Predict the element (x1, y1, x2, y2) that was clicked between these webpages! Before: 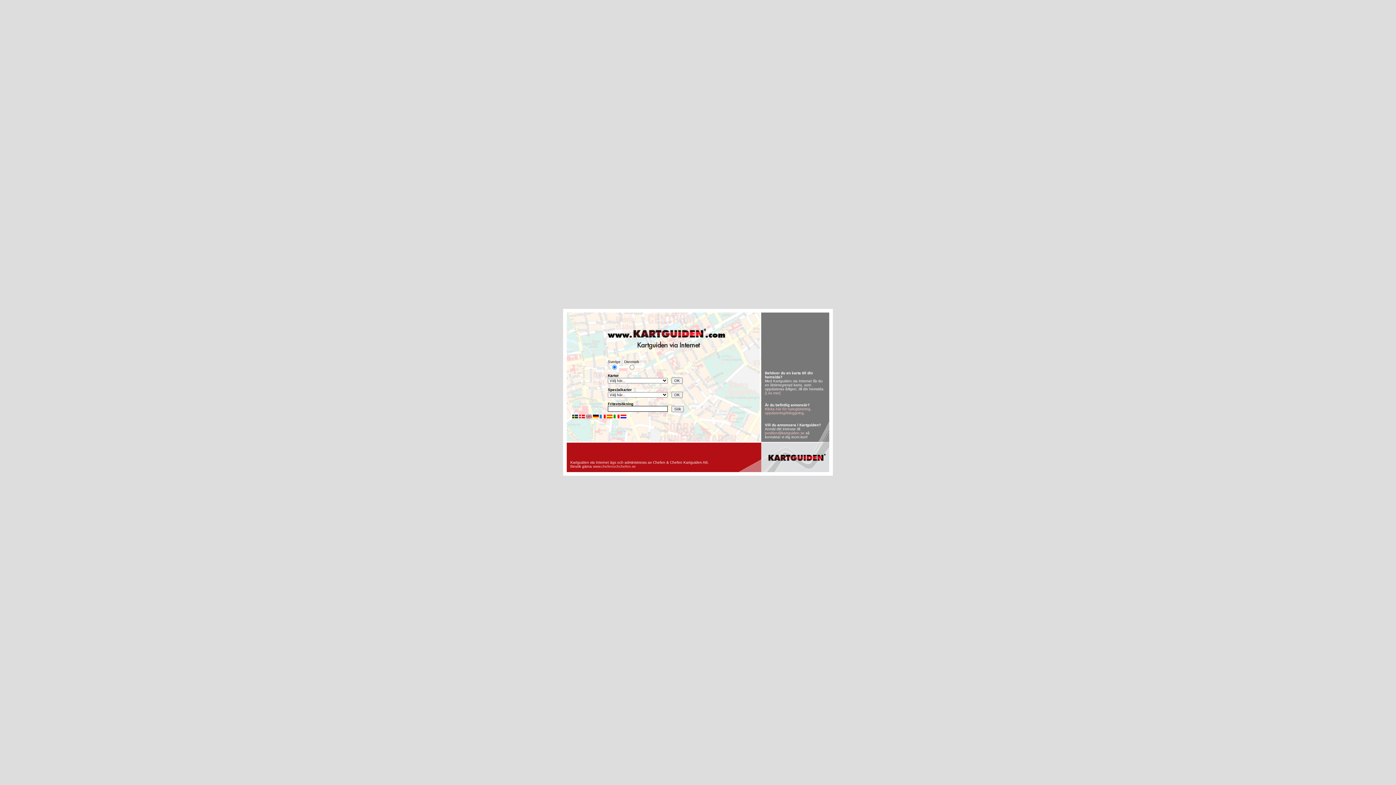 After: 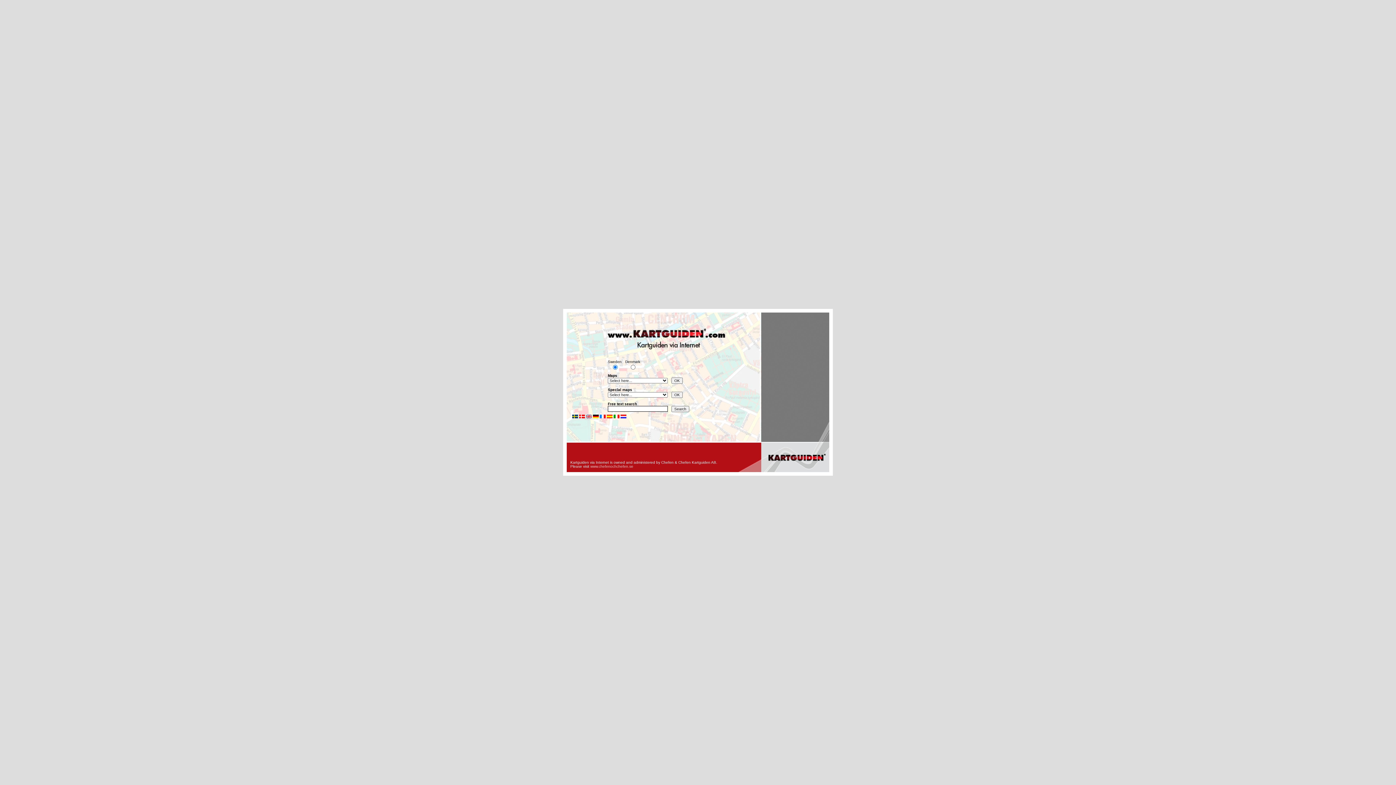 Action: bbox: (586, 415, 592, 419)